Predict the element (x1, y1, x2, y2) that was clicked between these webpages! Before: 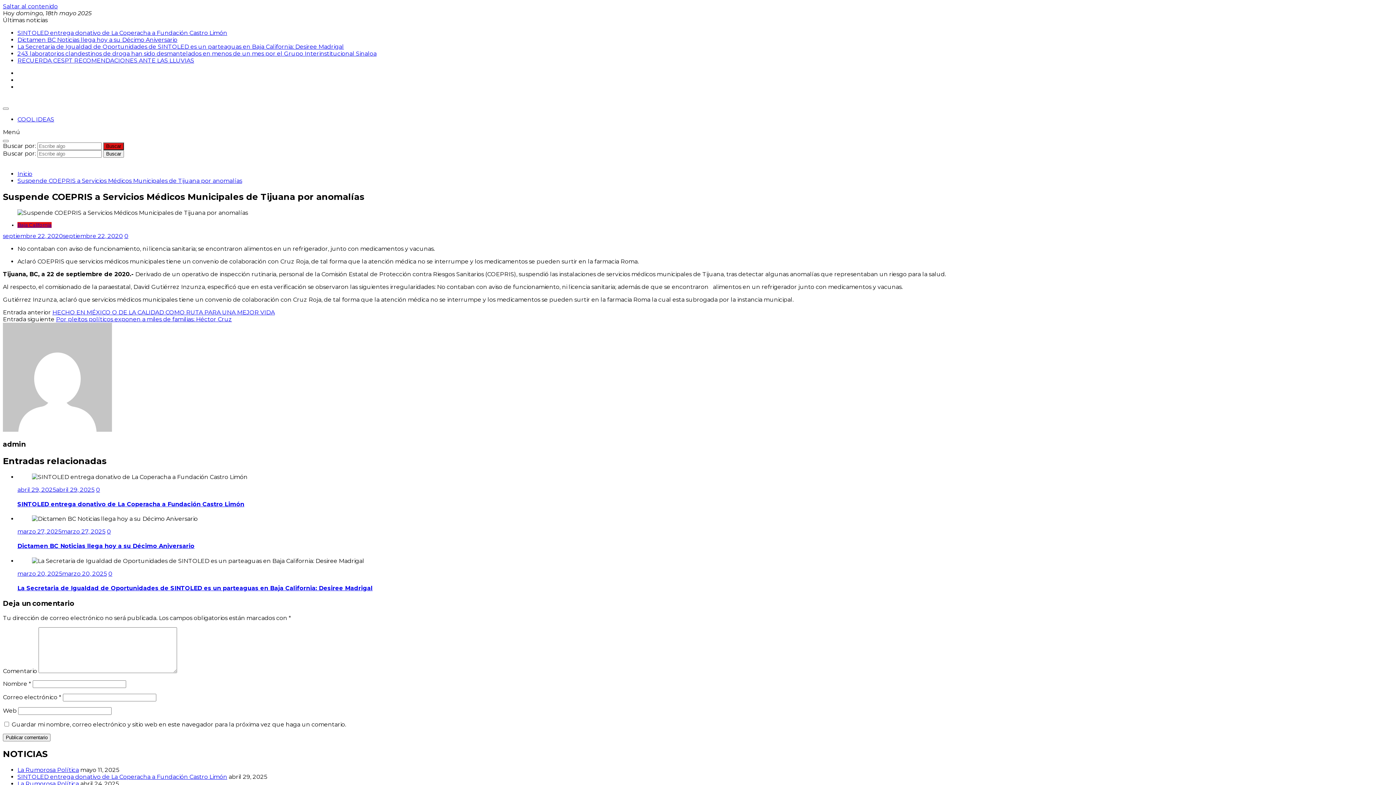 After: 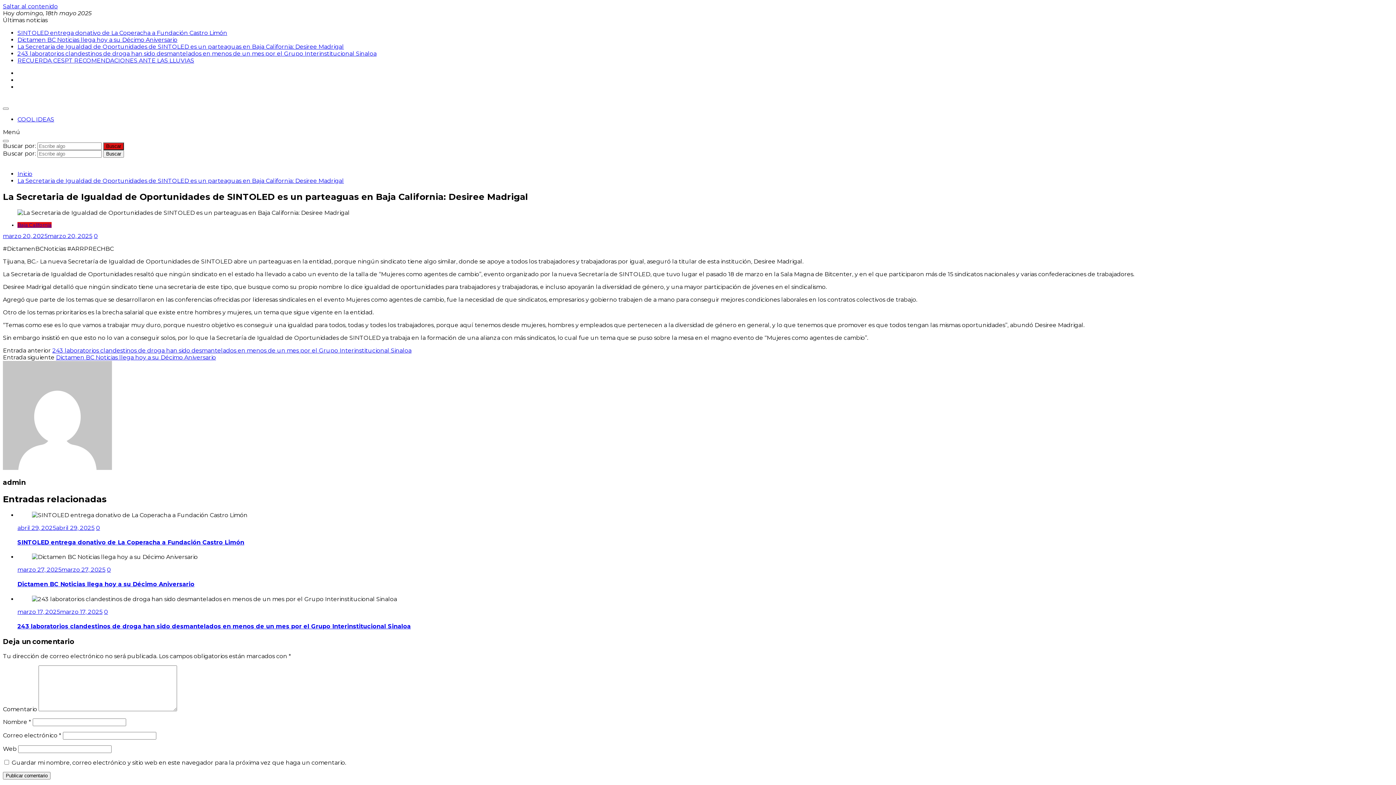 Action: bbox: (17, 570, 106, 577) label: marzo 20, 2025marzo 20, 2025